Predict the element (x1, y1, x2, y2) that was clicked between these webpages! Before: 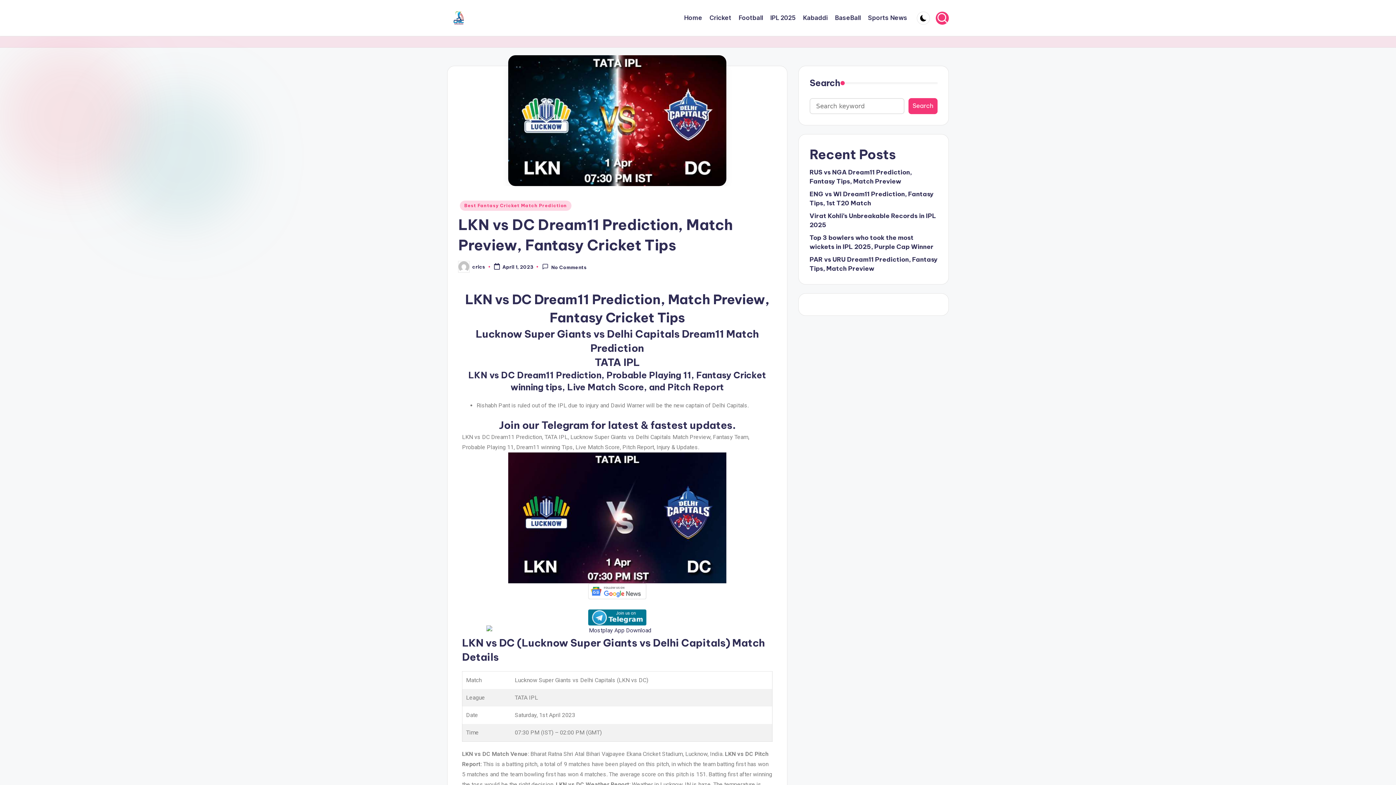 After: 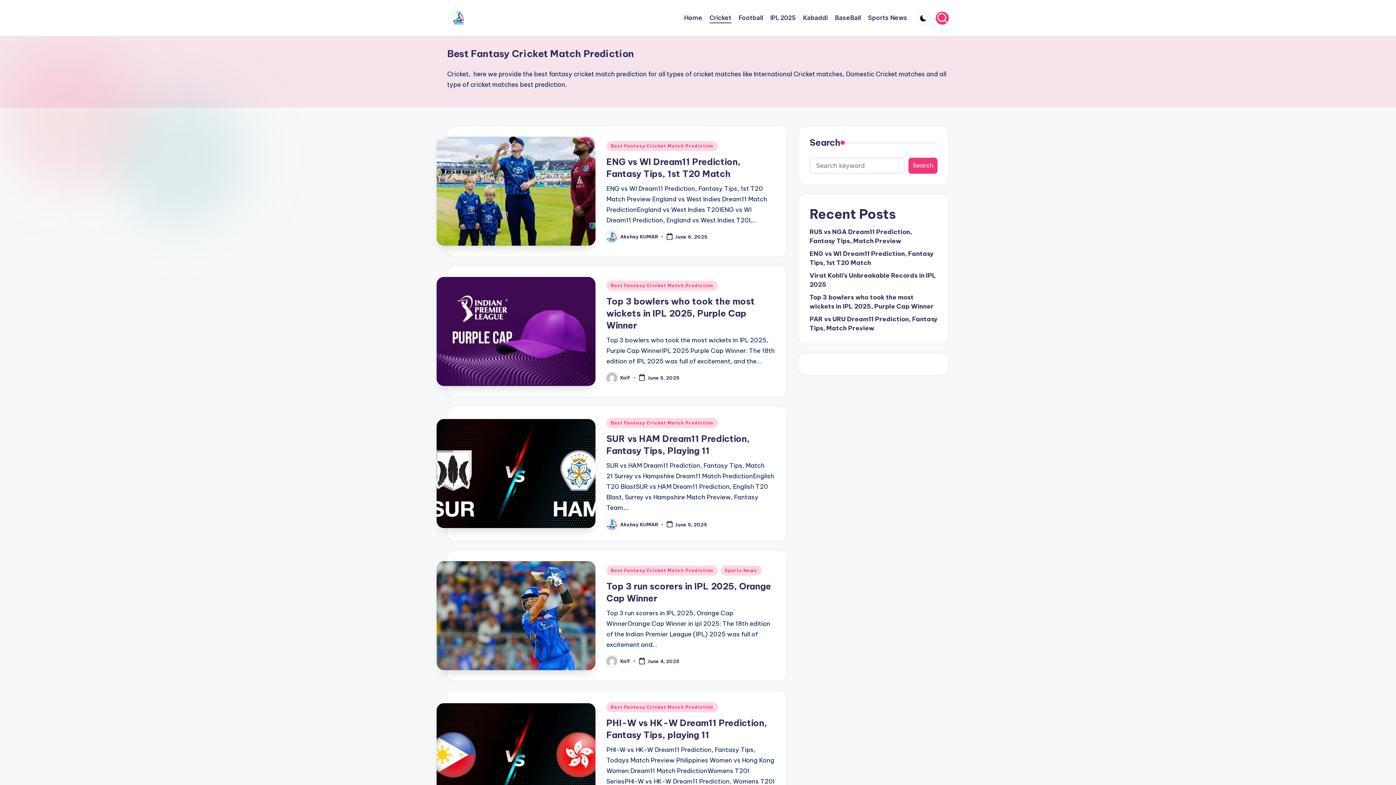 Action: bbox: (460, 200, 571, 210) label: Best Fantasy Cricket Match Prediction